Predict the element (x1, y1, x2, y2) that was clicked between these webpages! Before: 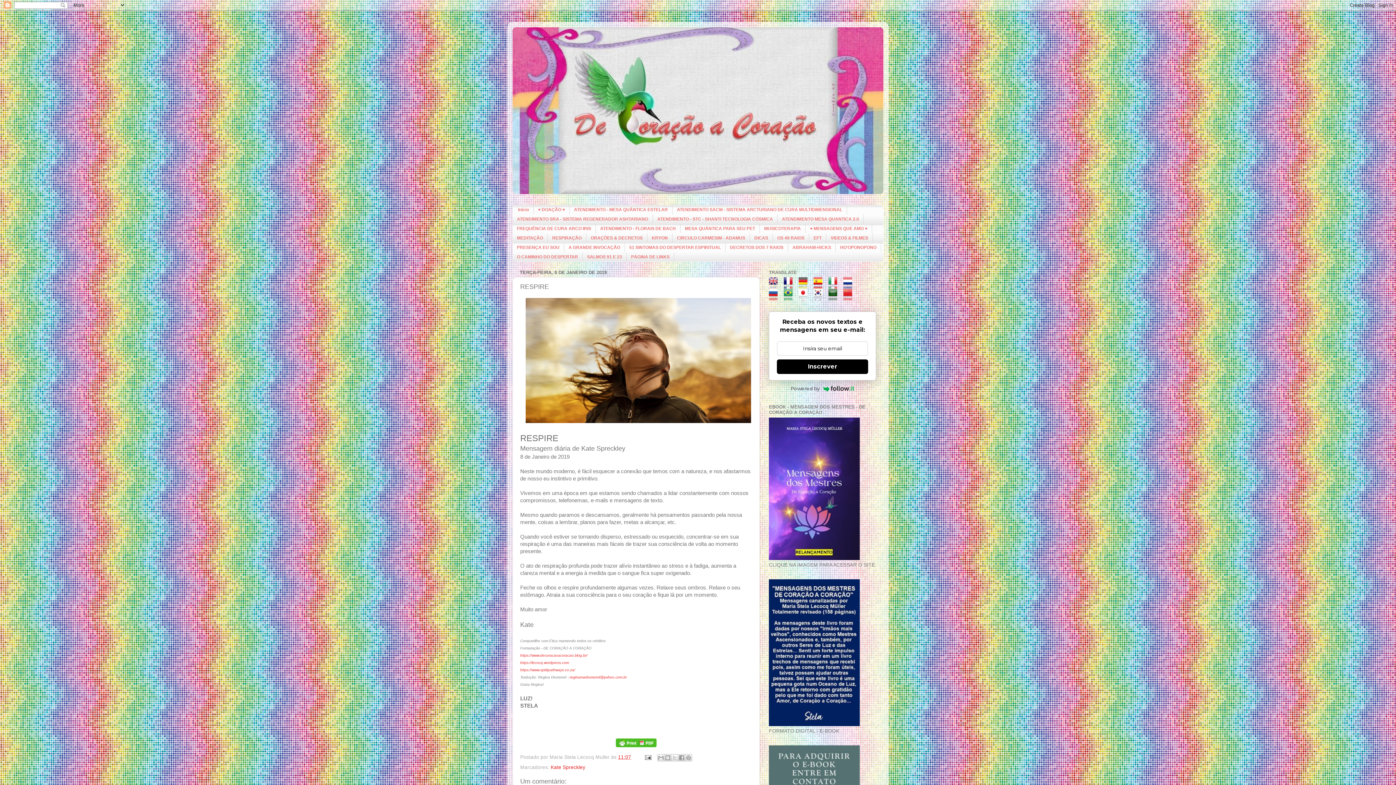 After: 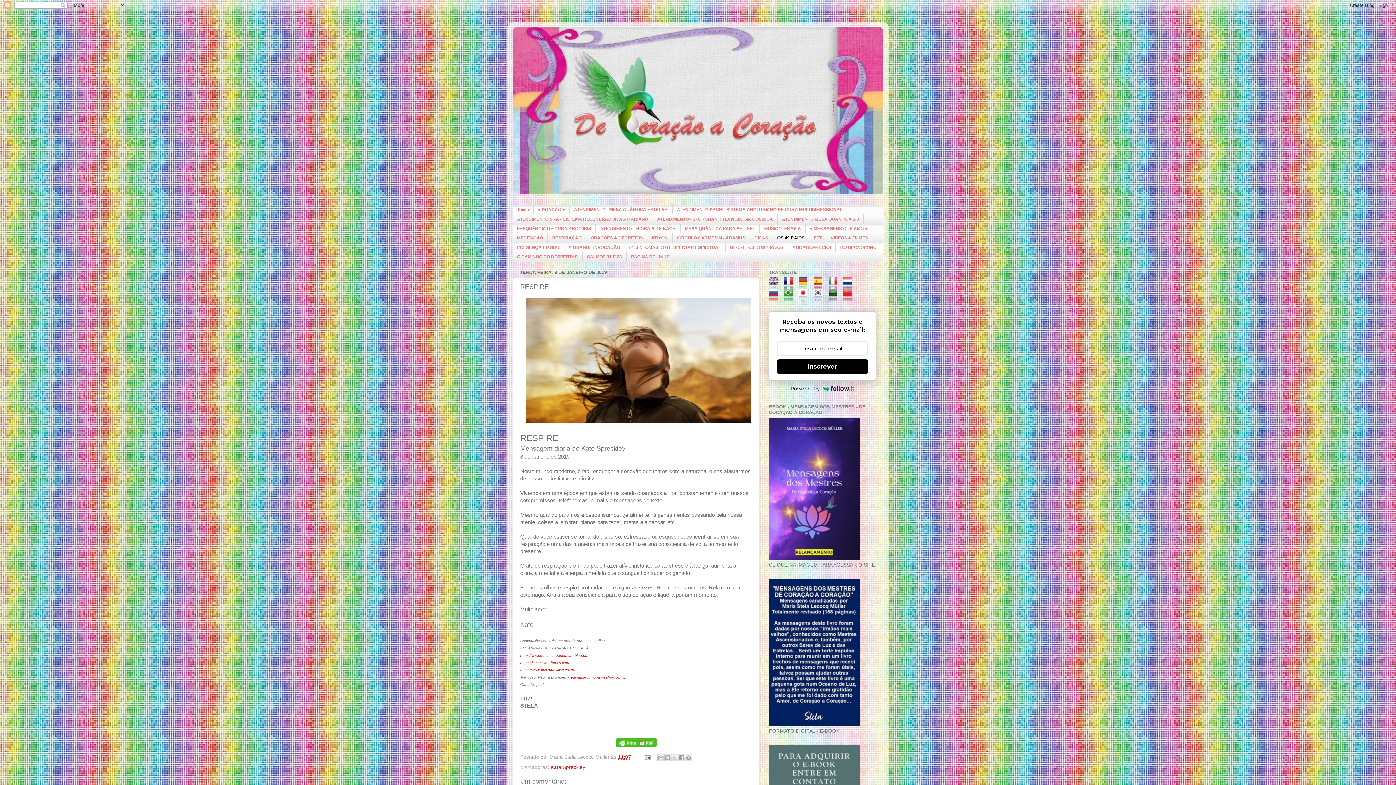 Action: label: OS 49 RAIOS bbox: (773, 233, 809, 242)